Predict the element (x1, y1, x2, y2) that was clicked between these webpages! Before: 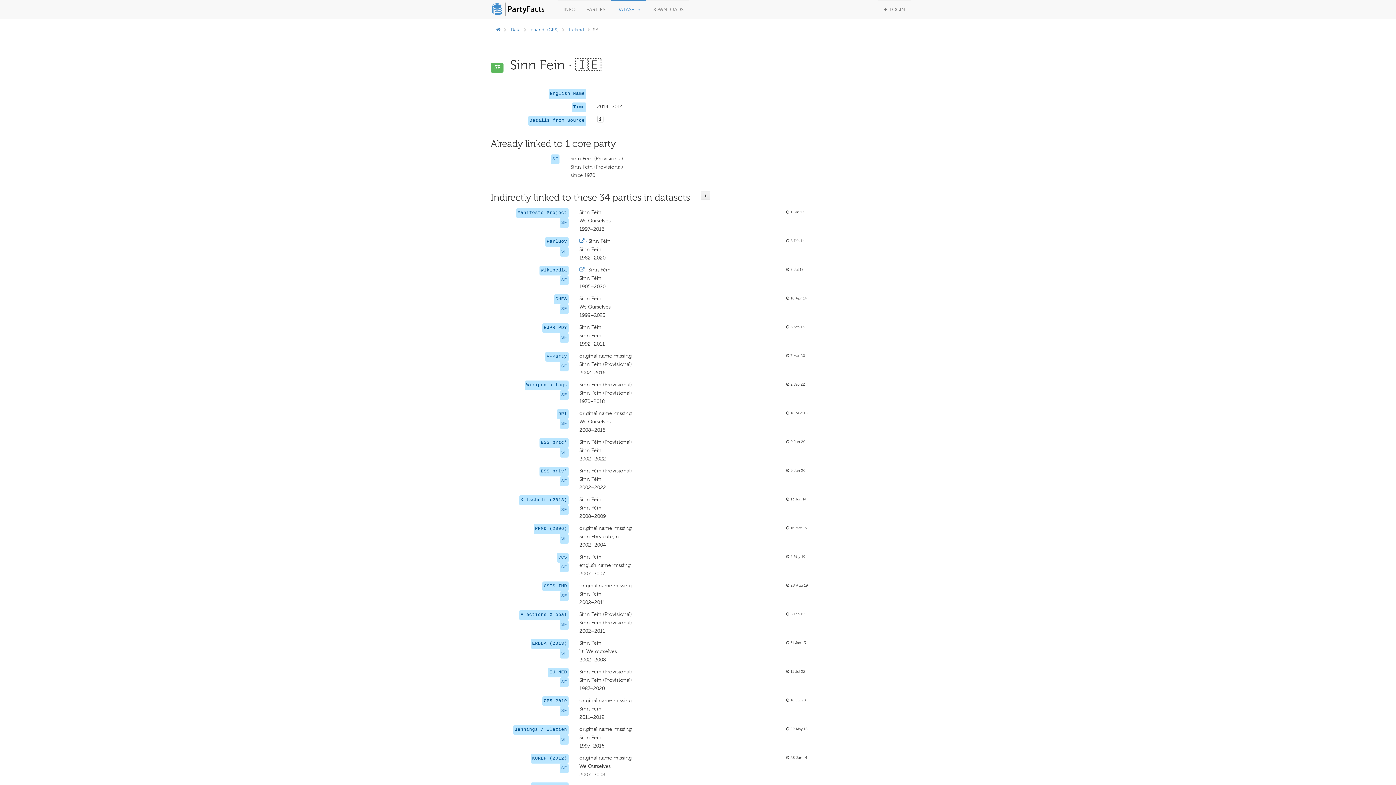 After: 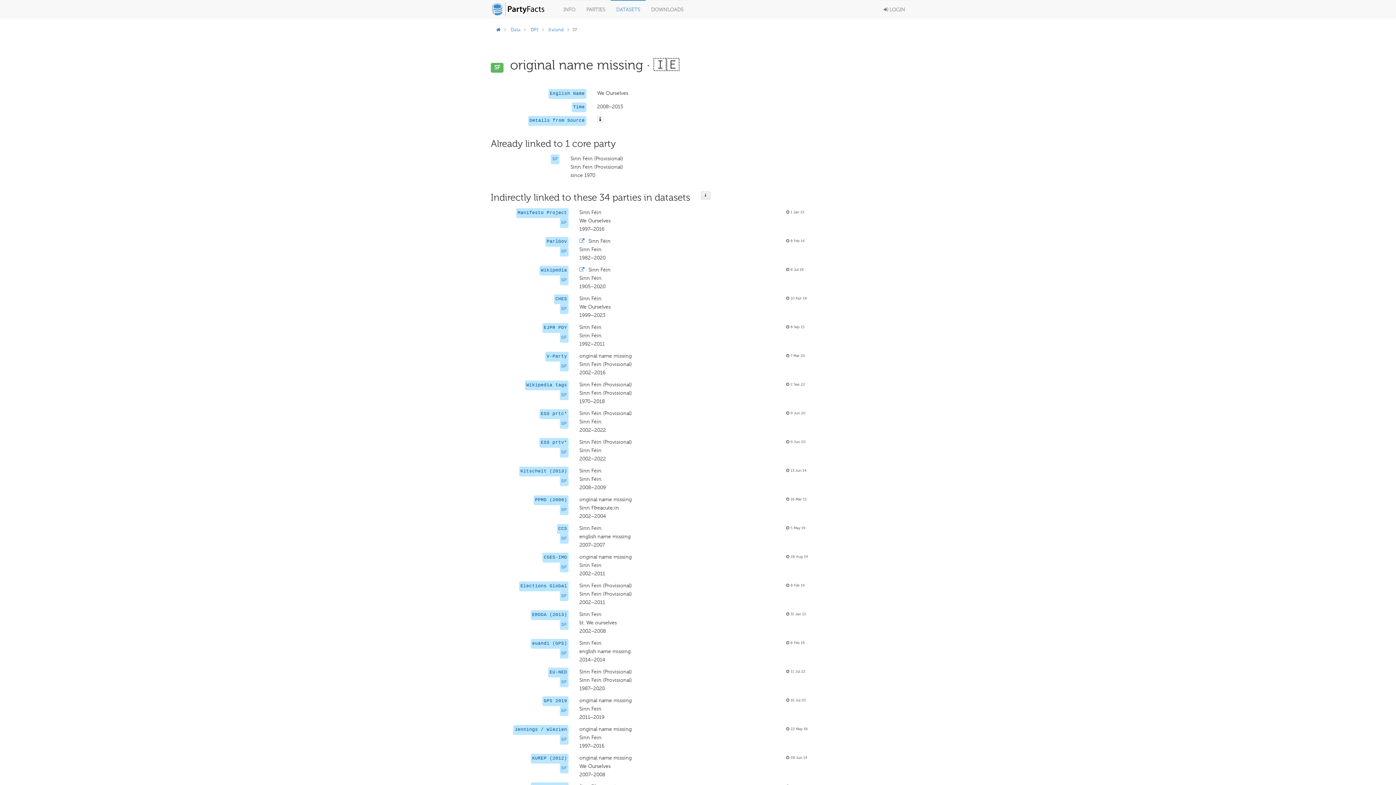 Action: bbox: (561, 421, 567, 426) label: SF